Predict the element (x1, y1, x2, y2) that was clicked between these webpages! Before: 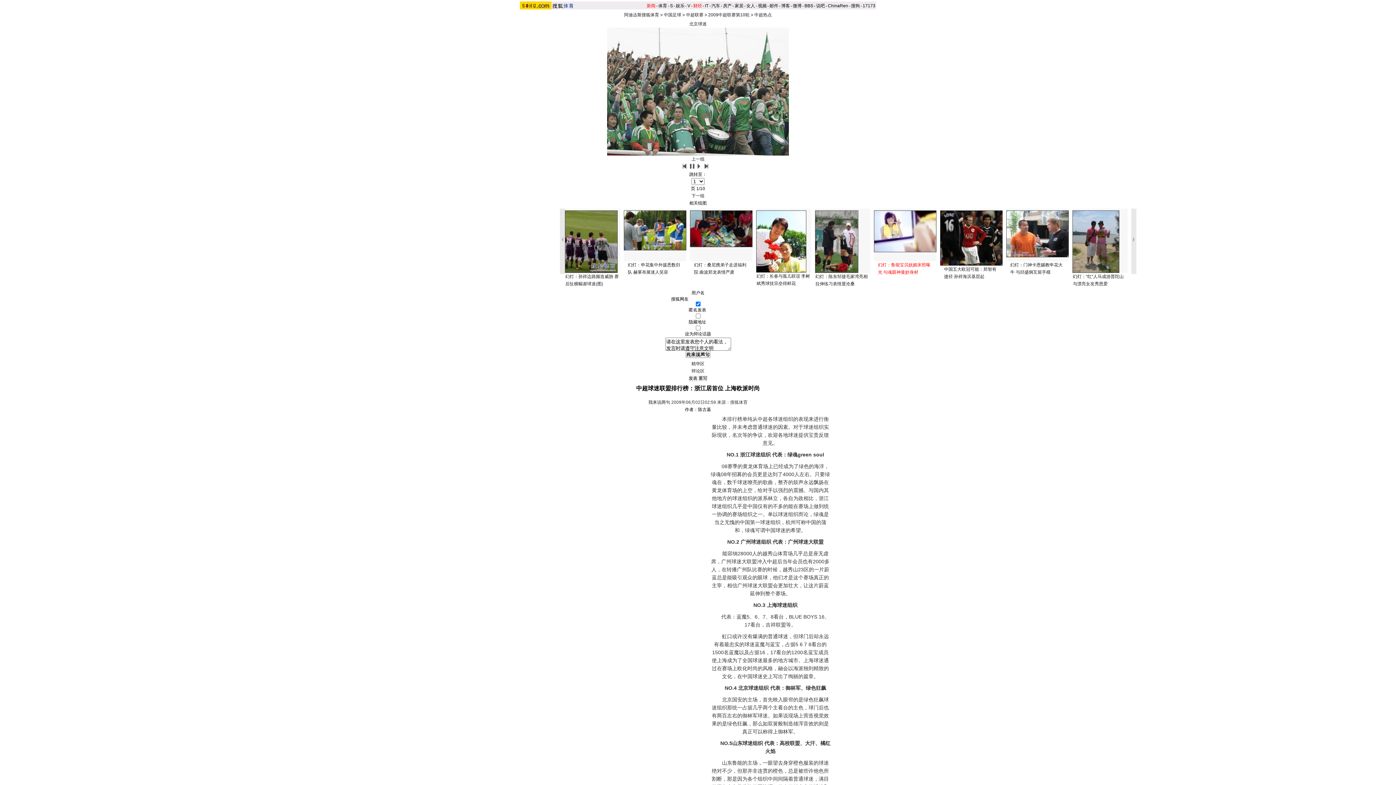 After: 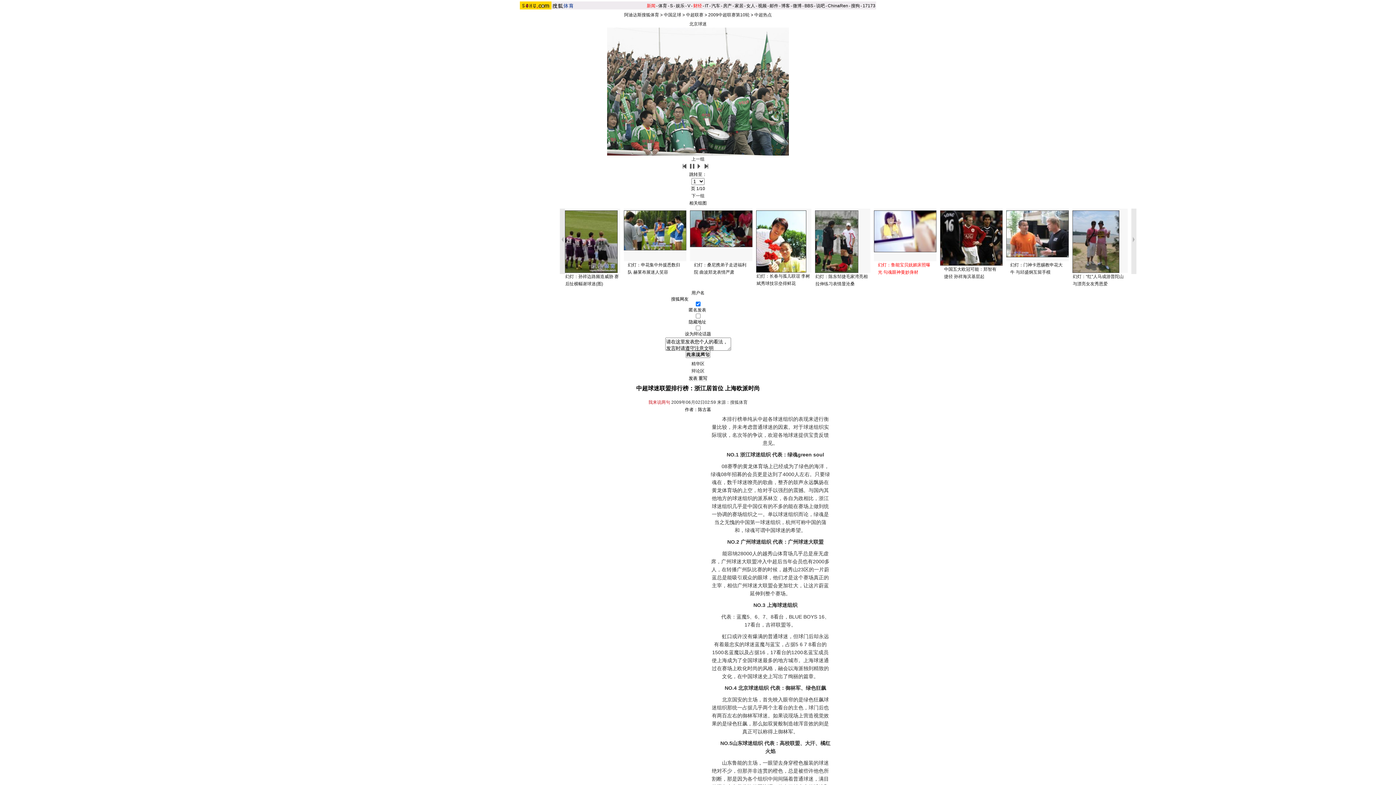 Action: label: 我来说两句 bbox: (648, 400, 670, 405)